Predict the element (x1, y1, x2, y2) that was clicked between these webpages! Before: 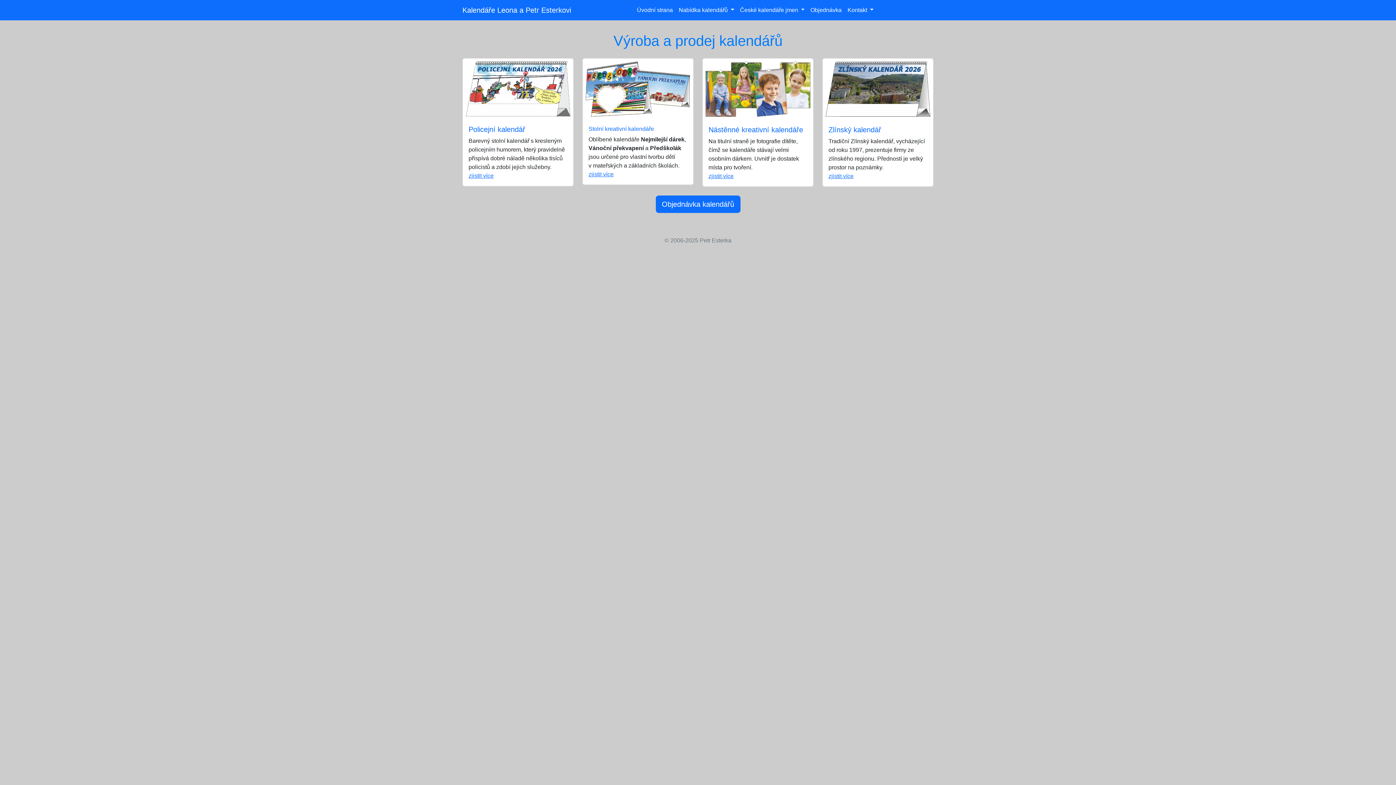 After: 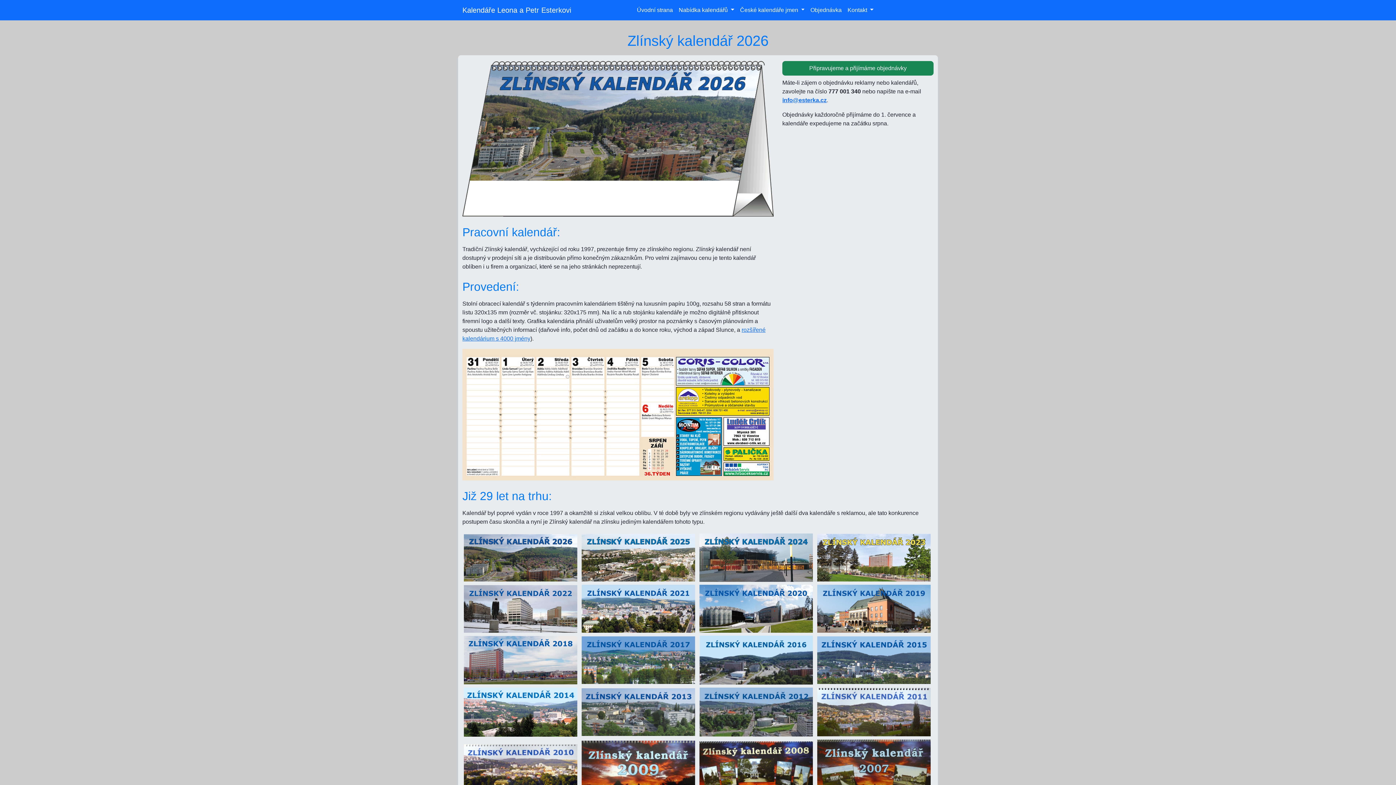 Action: label: Zlínský kalendář

Tradiční Zlínský kalendář, vycházející od roku 1997, prezentuje firmy ze zlínského regionu. Předností je velký prostor na poznámky.
zjistit více bbox: (822, 58, 933, 186)